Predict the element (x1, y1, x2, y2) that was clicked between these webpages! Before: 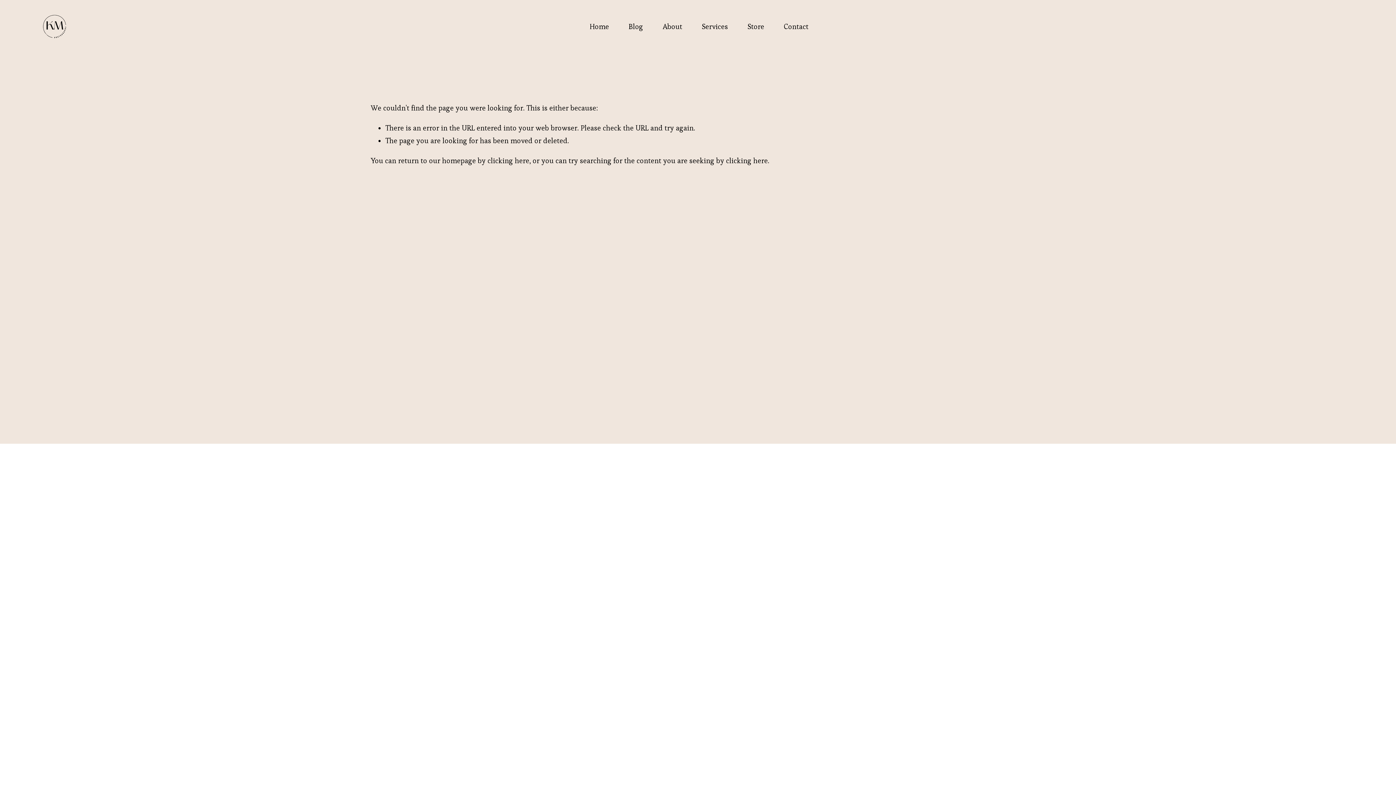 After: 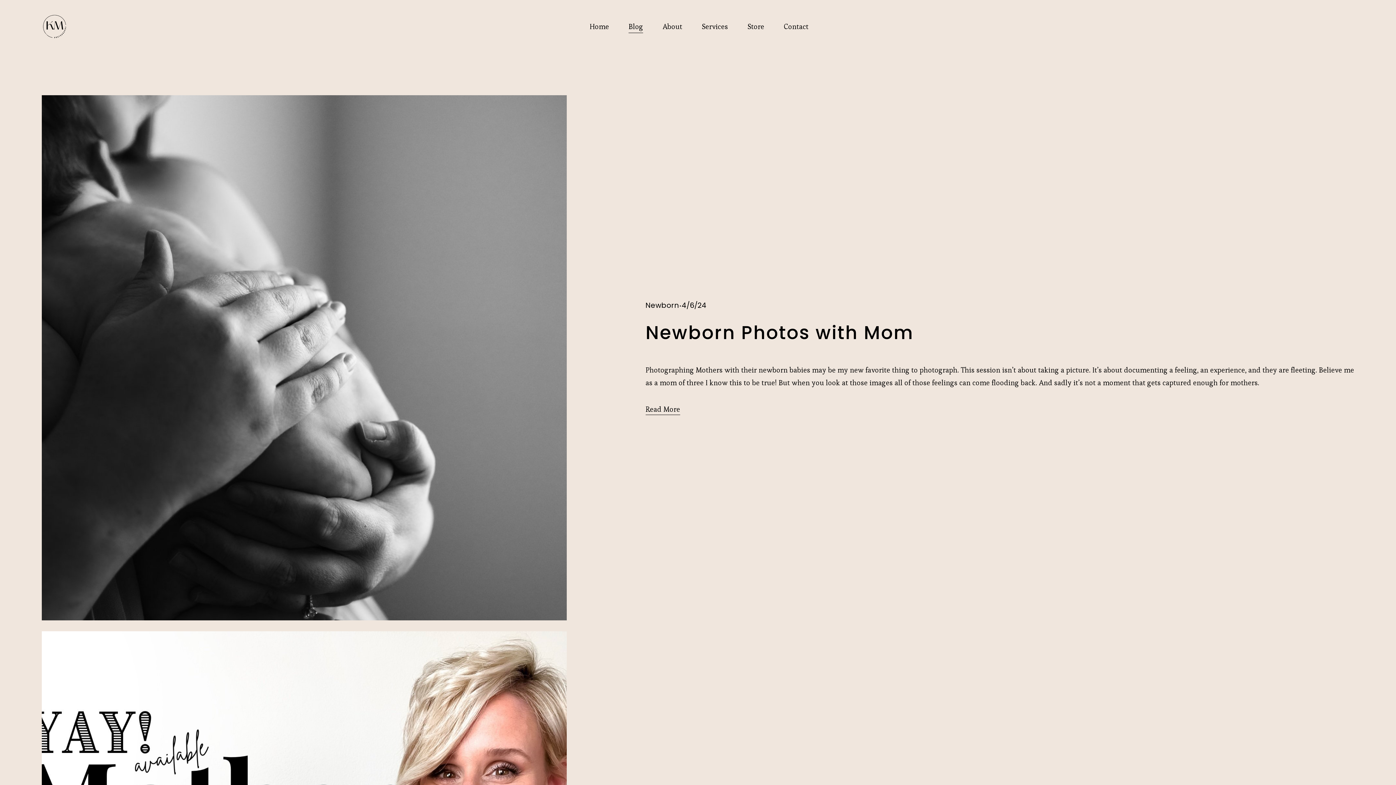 Action: label: Blog bbox: (628, 19, 643, 33)